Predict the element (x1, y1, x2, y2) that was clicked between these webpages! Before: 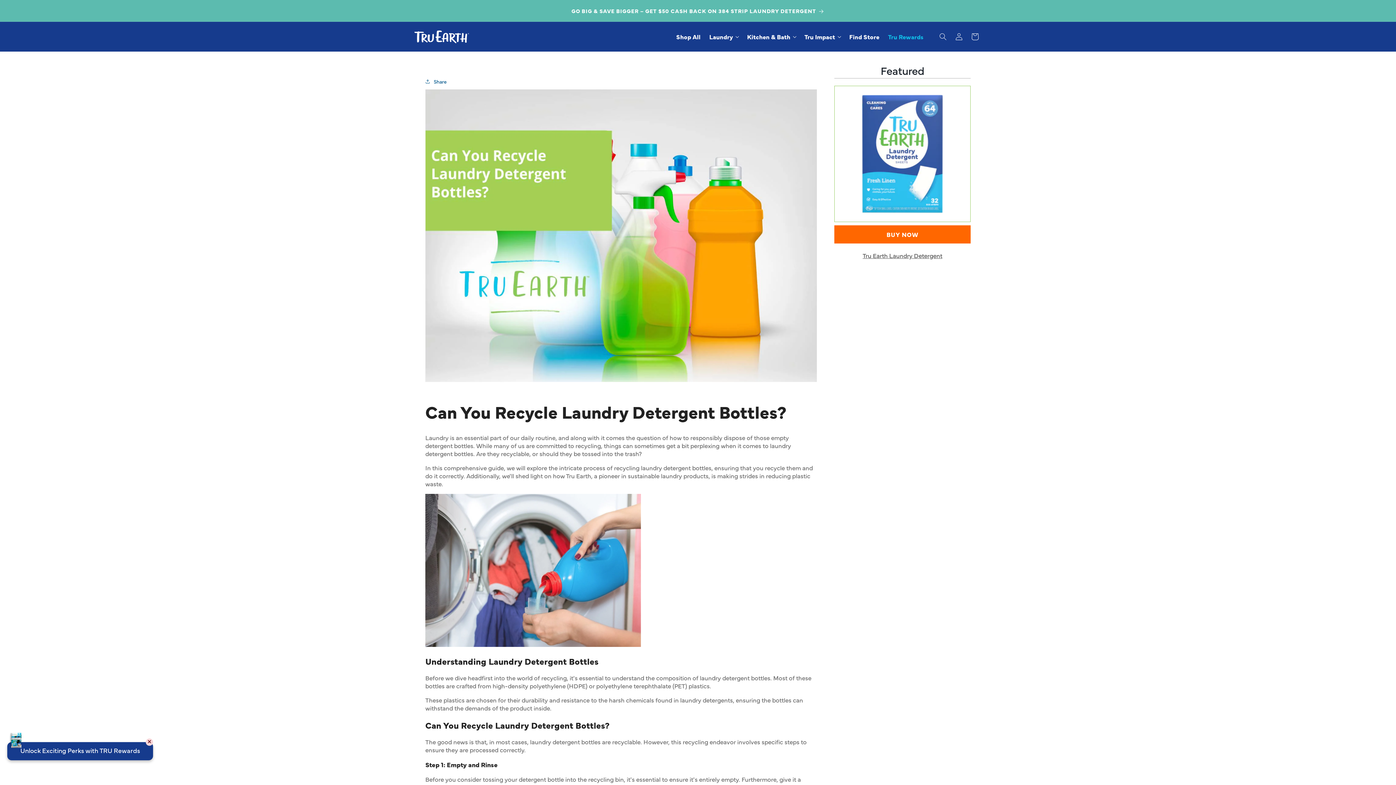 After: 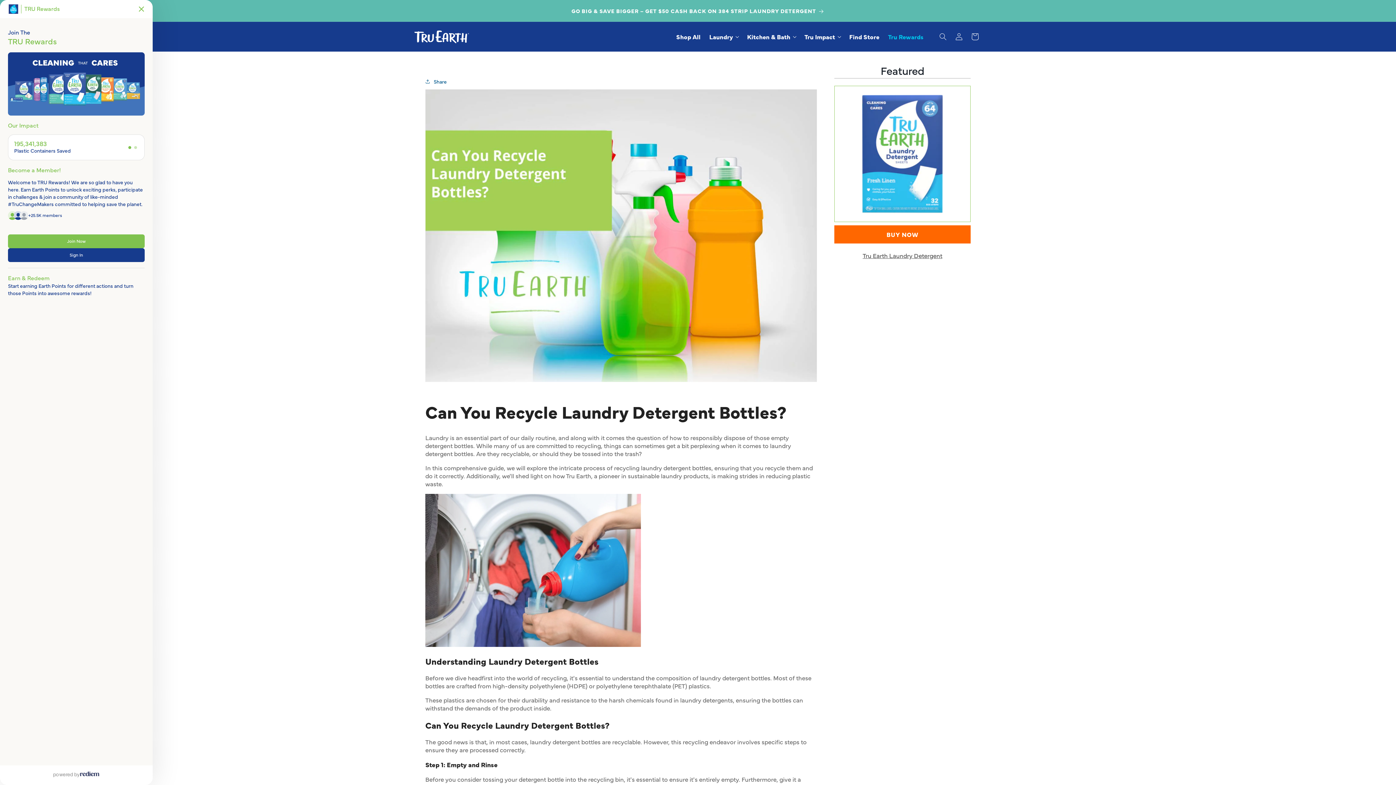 Action: label: Tru Rewards bbox: (884, 28, 928, 45)